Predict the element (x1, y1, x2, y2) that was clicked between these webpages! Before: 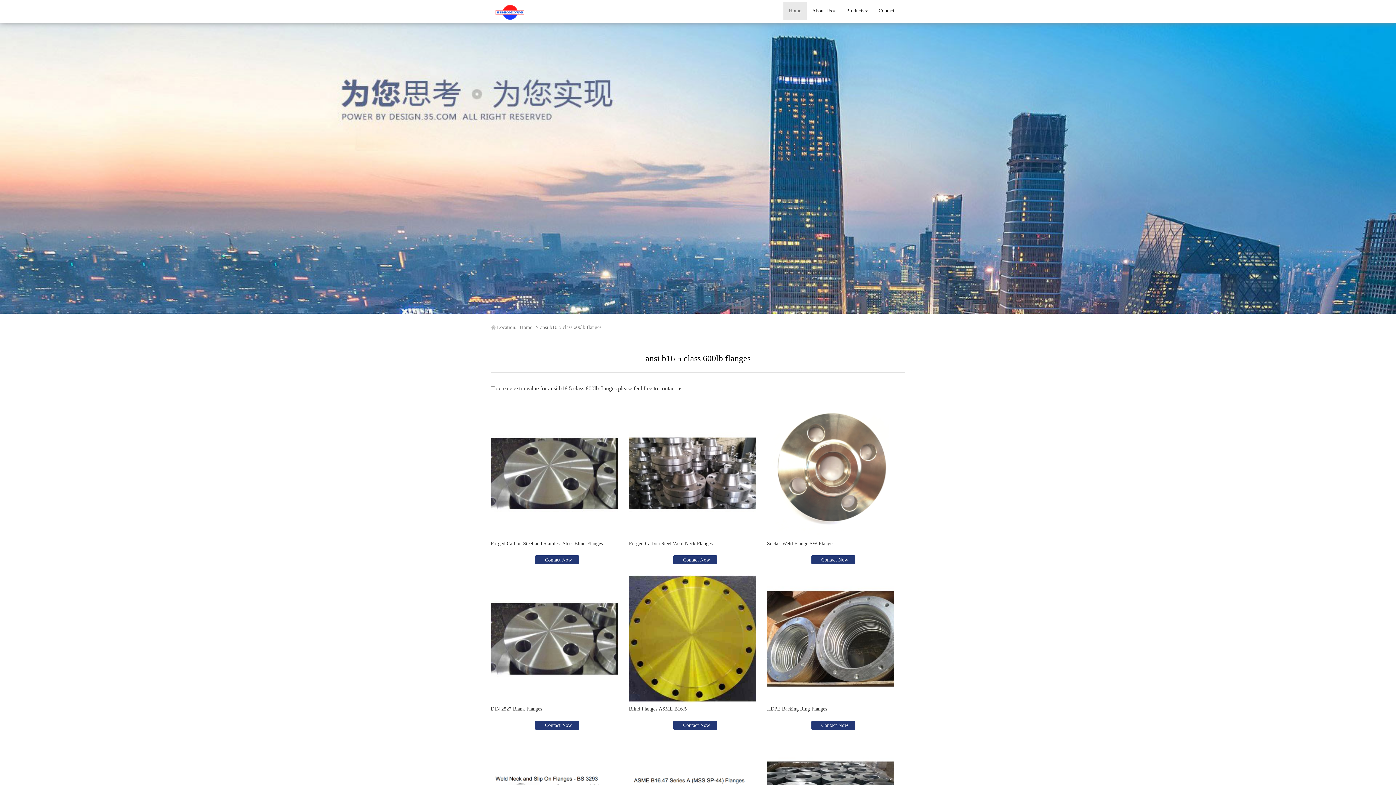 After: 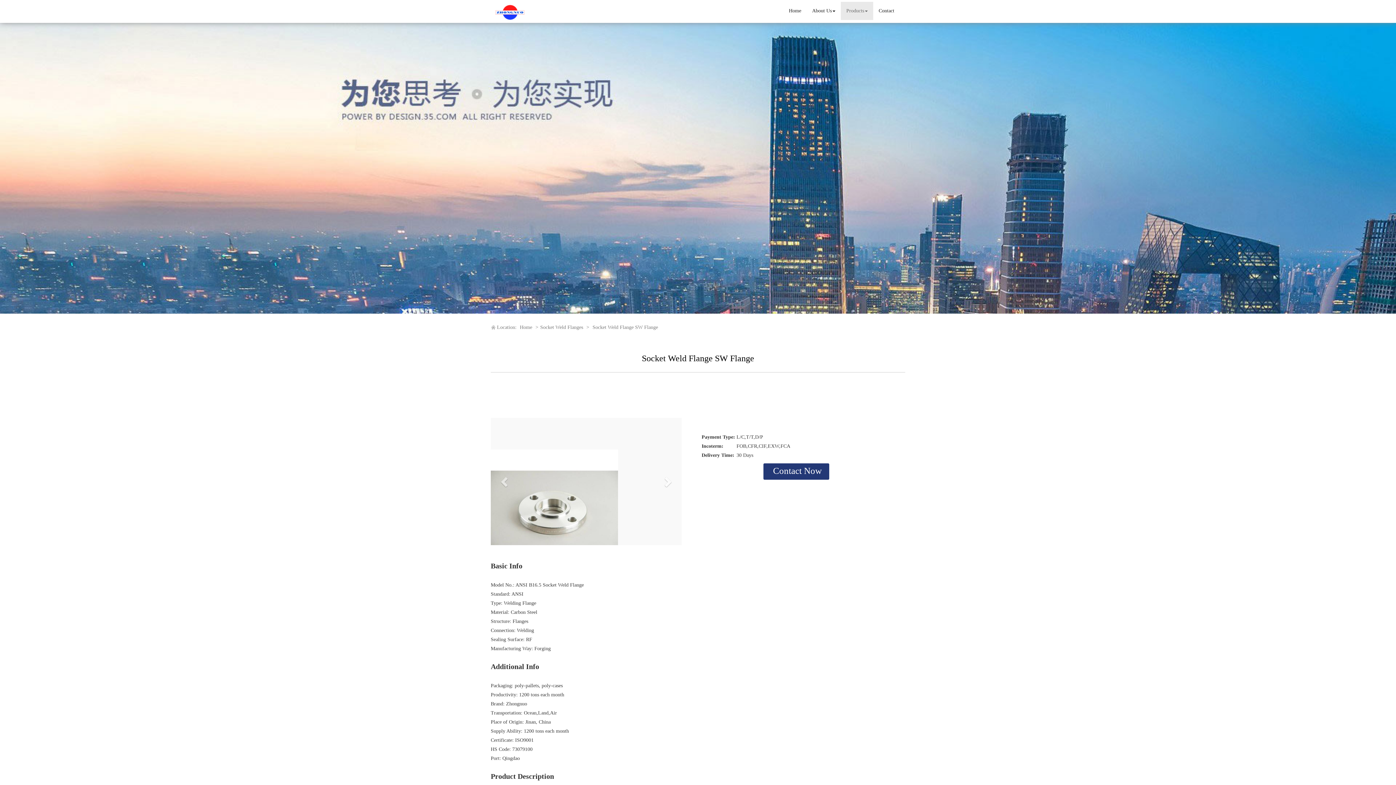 Action: bbox: (767, 410, 894, 537)